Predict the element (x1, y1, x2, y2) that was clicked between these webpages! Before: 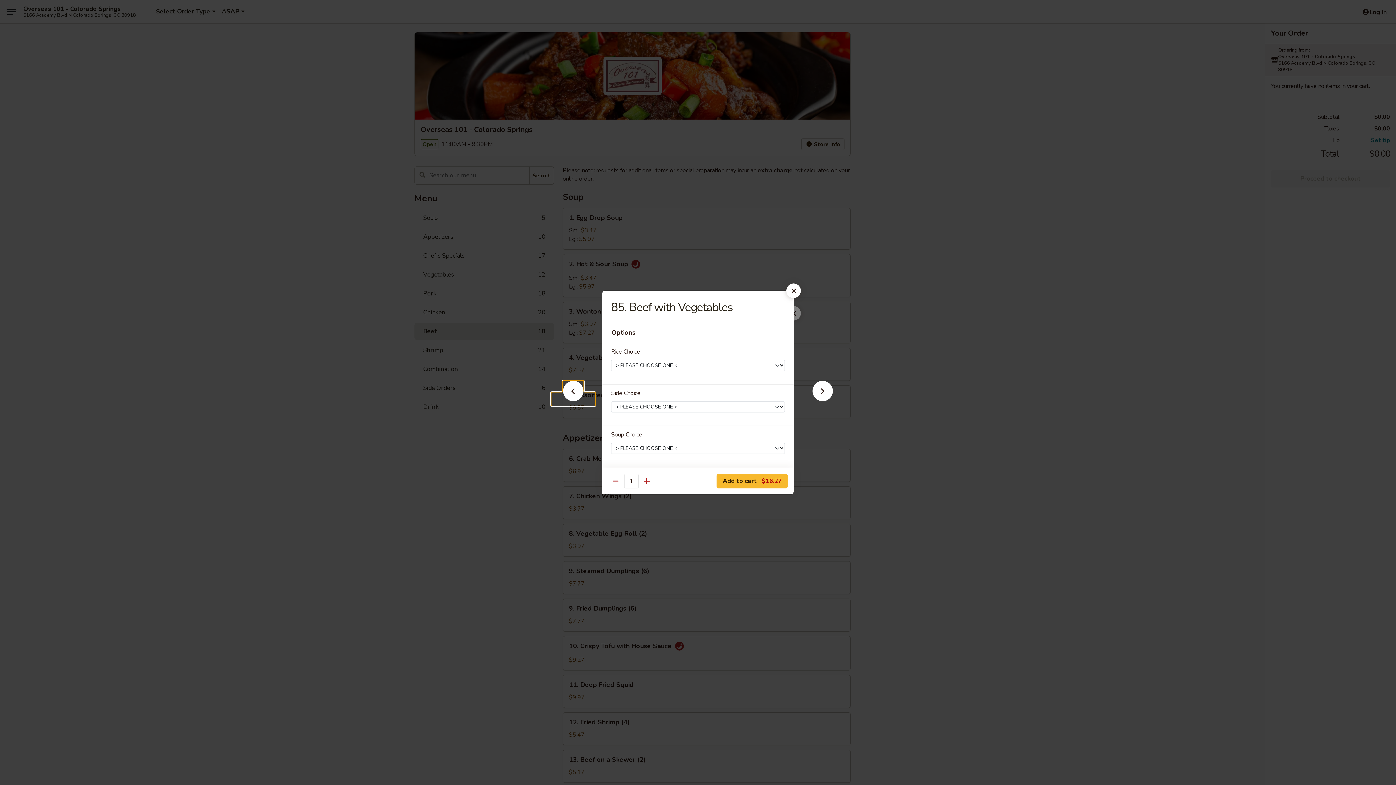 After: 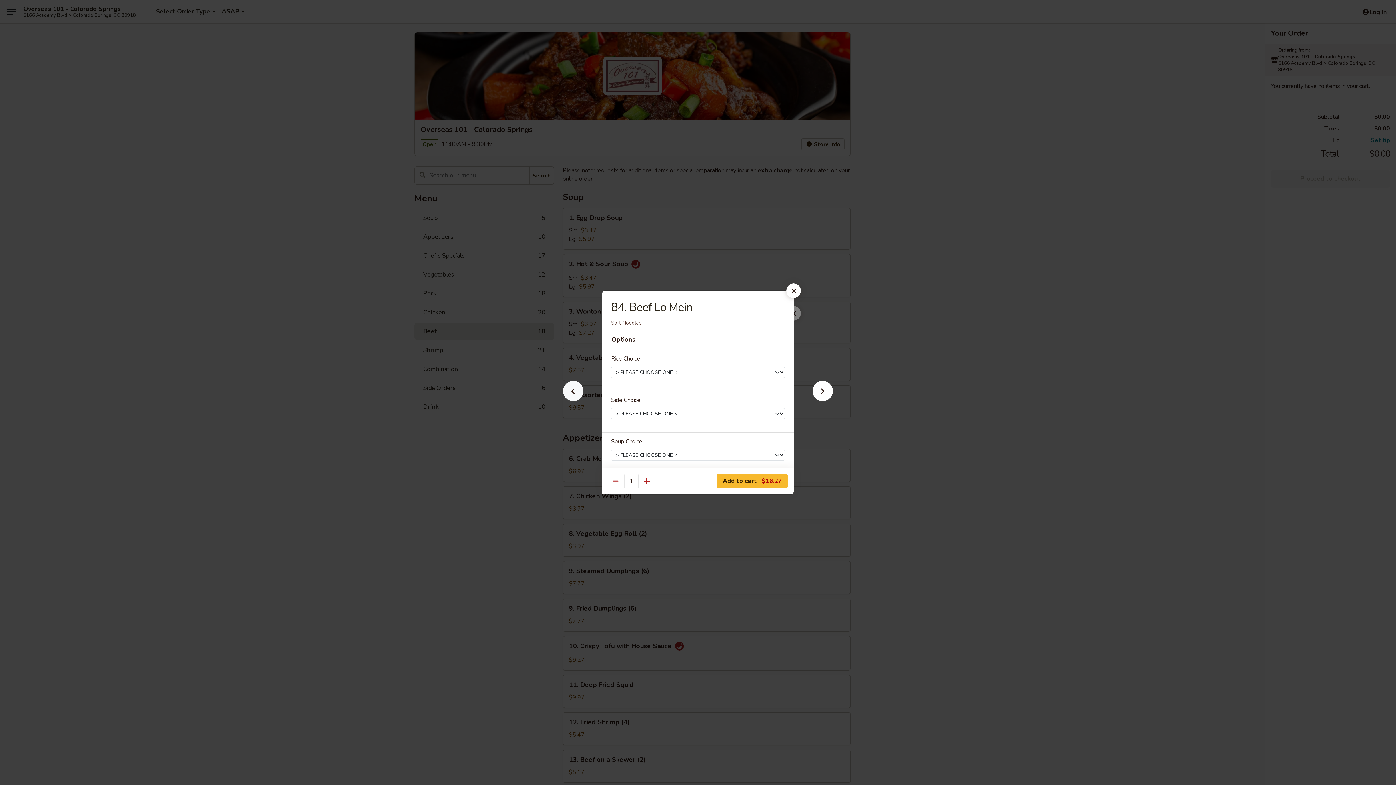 Action: bbox: (551, 392, 595, 405)